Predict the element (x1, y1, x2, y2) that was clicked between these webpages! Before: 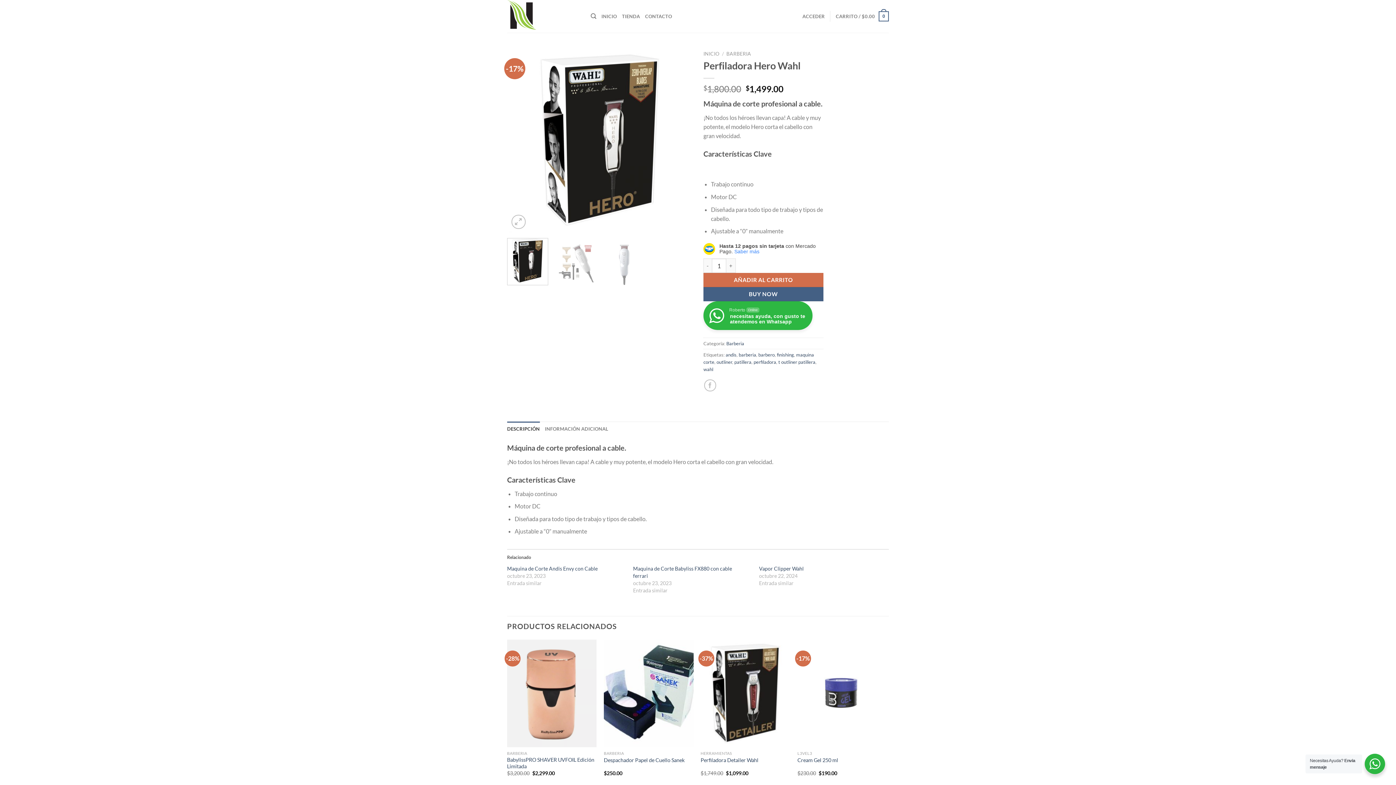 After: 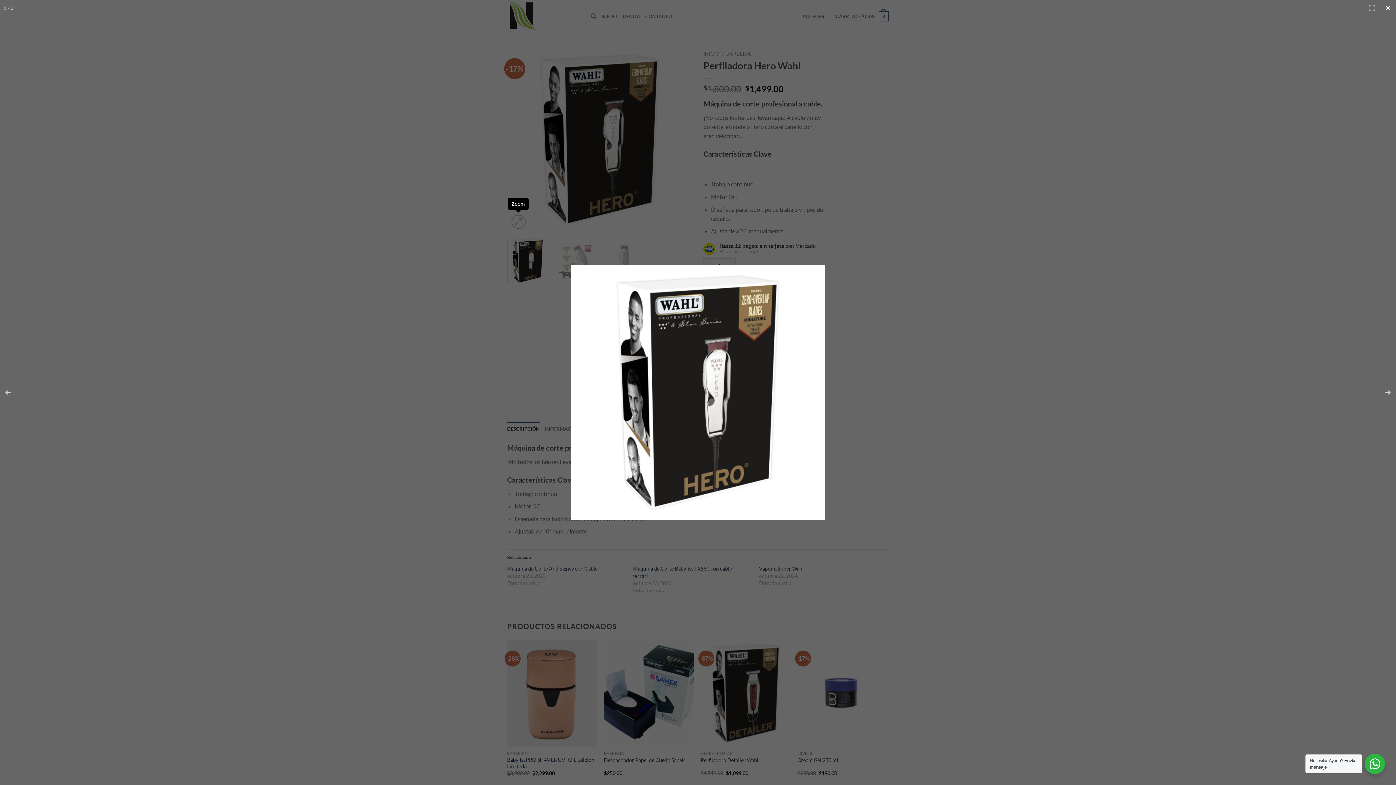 Action: bbox: (511, 214, 525, 229)